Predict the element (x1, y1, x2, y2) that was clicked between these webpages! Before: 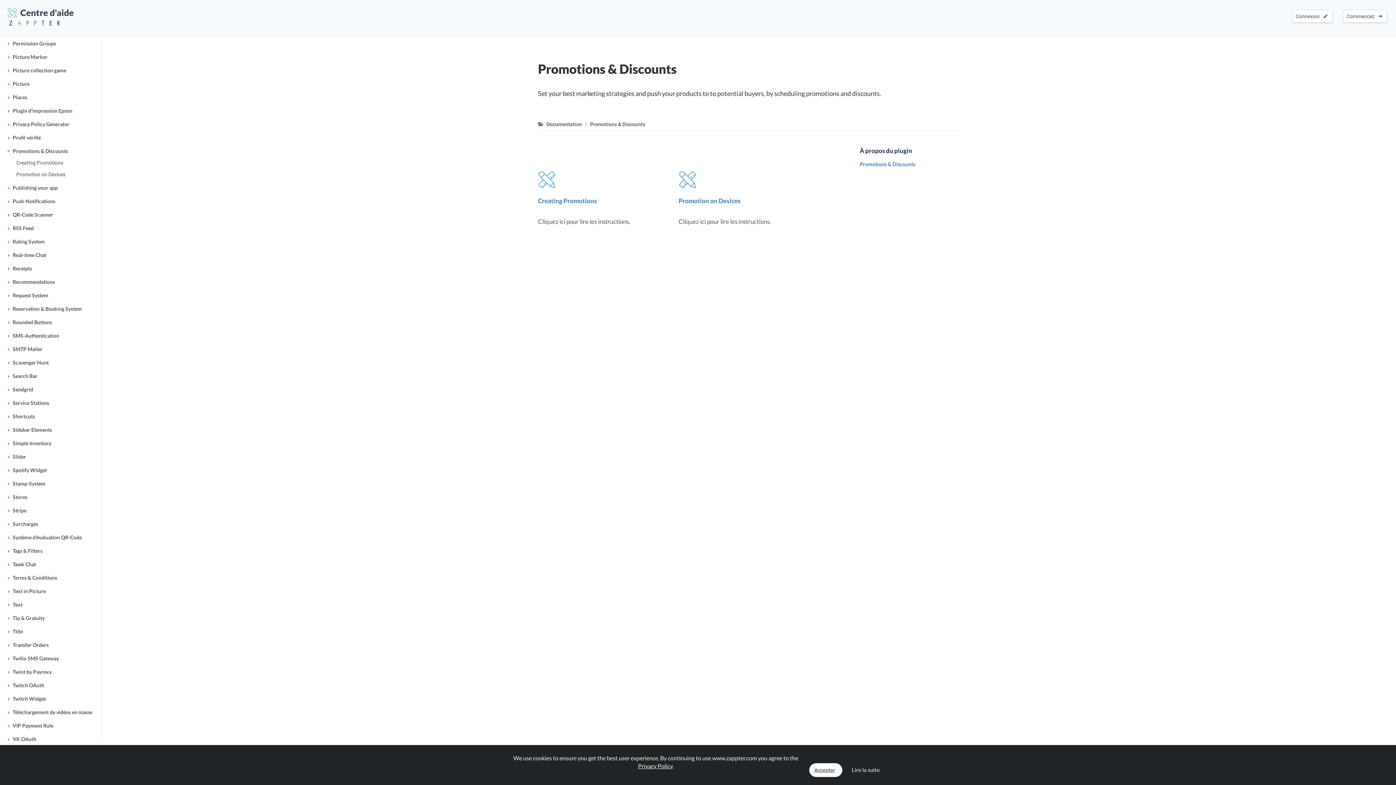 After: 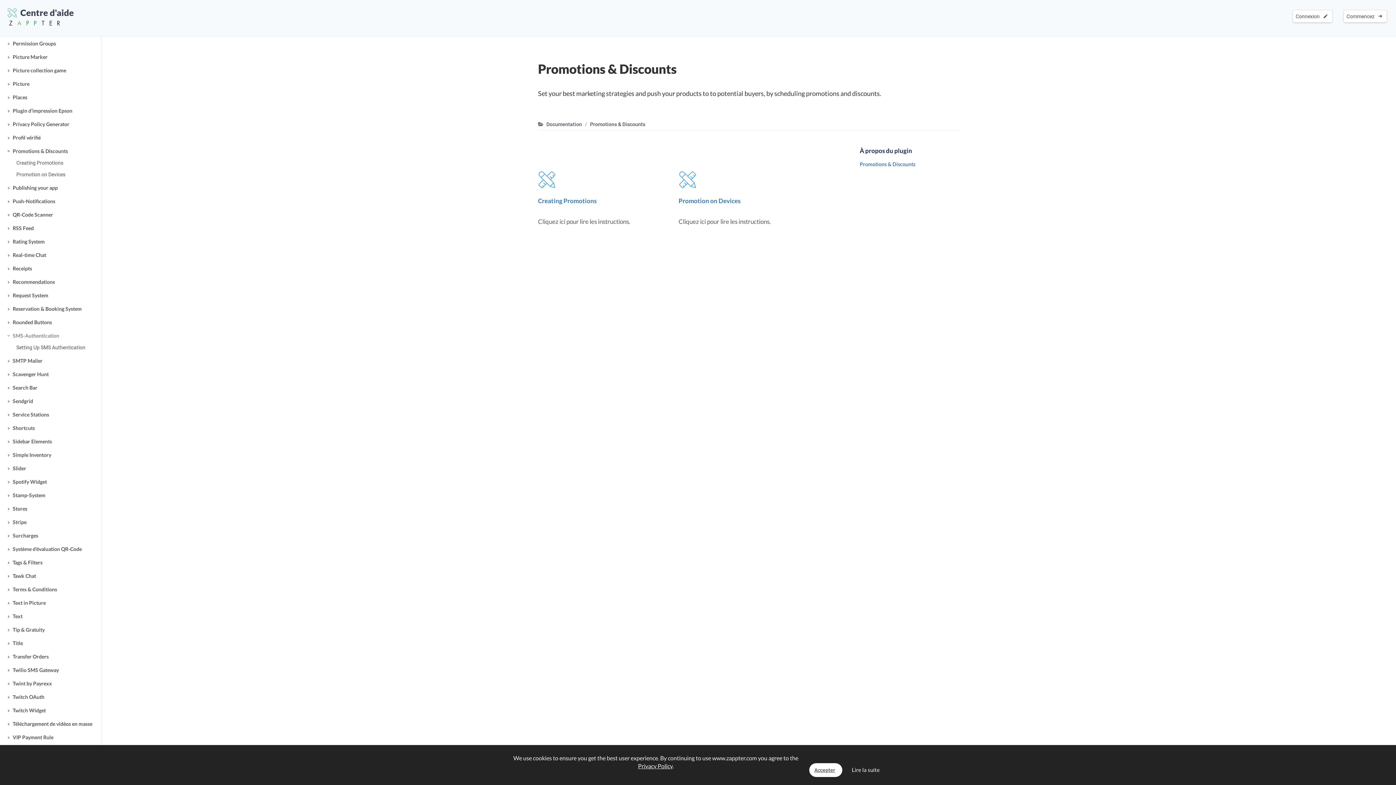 Action: bbox: (12, 332, 96, 340) label: SMS-Authentication